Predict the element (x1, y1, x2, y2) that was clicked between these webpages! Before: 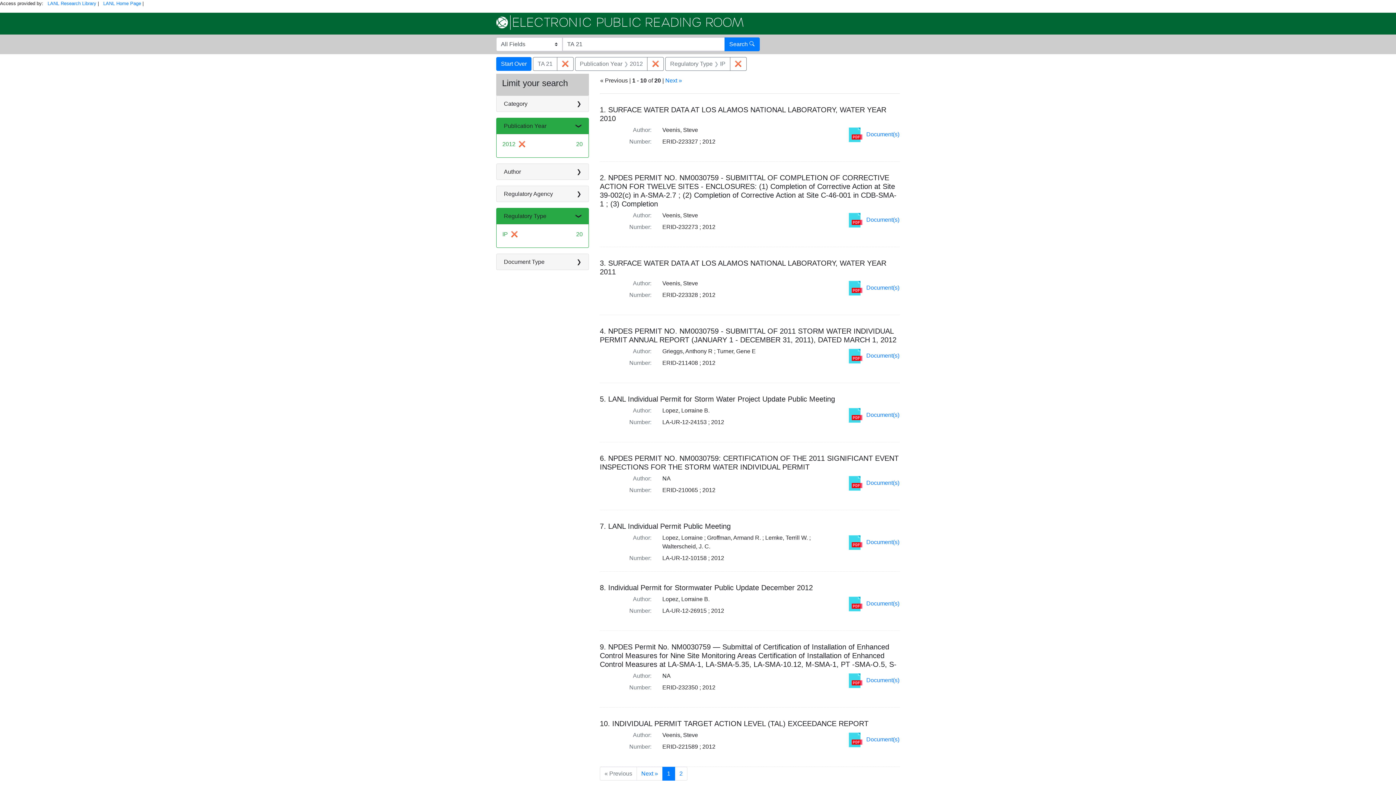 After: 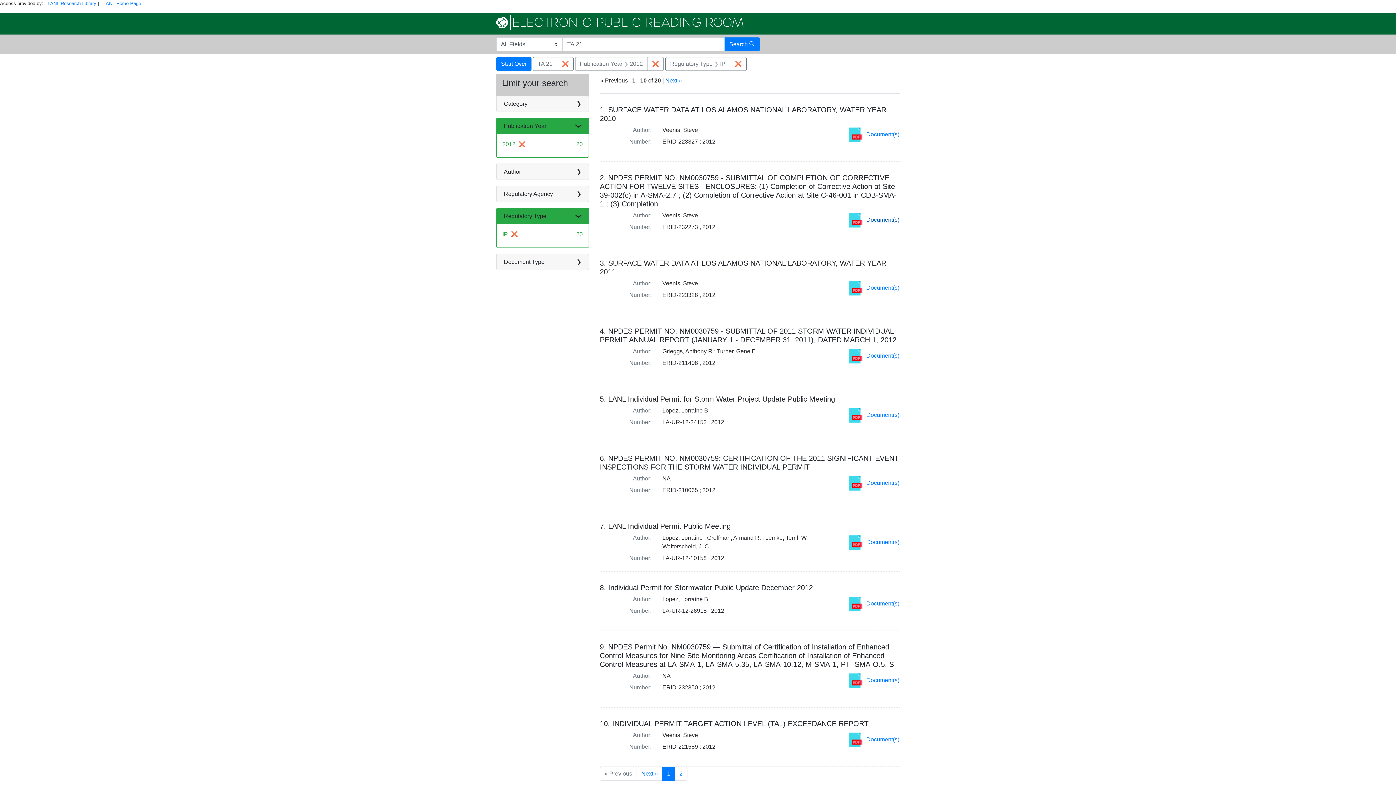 Action: bbox: (866, 216, 899, 222) label: Document(s)